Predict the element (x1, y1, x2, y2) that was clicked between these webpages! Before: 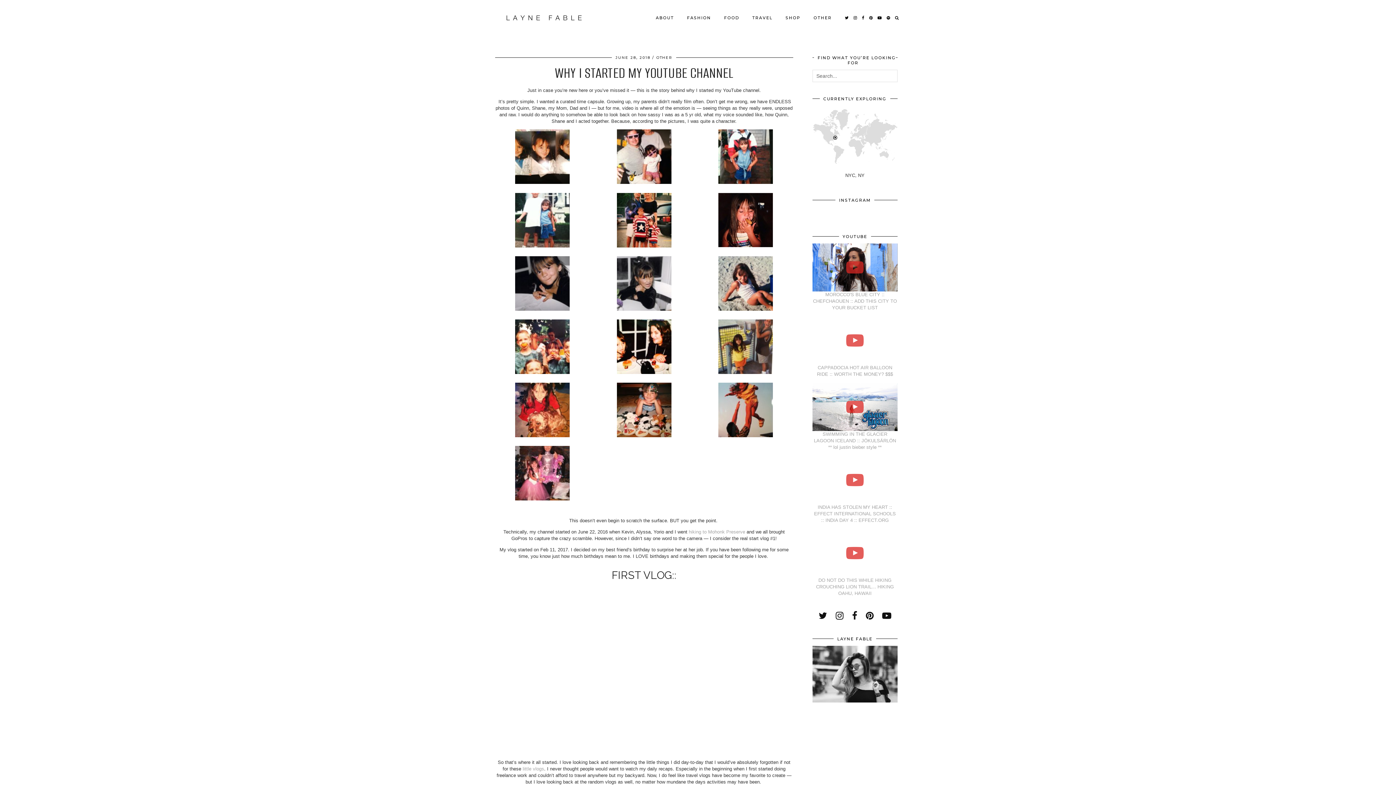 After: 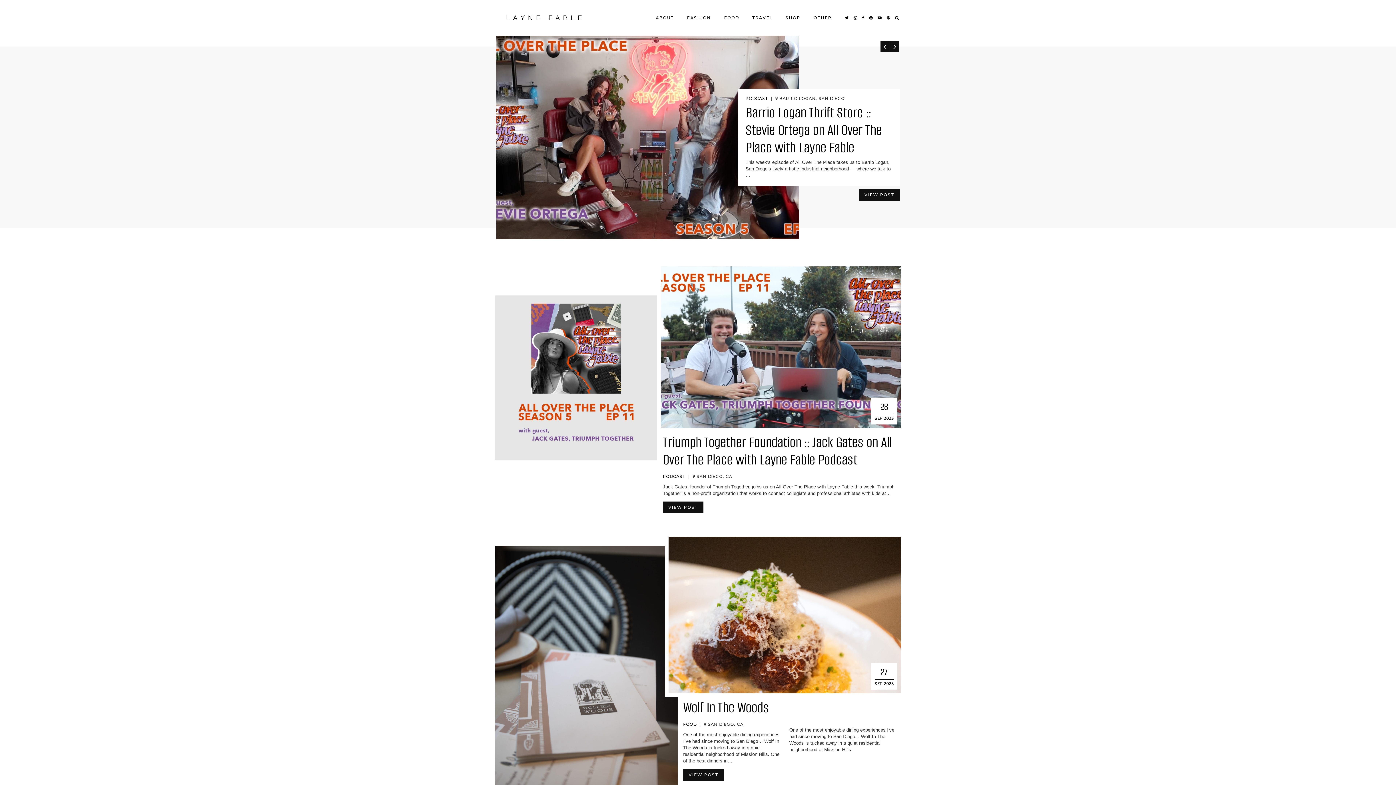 Action: bbox: (498, 10, 590, 24)